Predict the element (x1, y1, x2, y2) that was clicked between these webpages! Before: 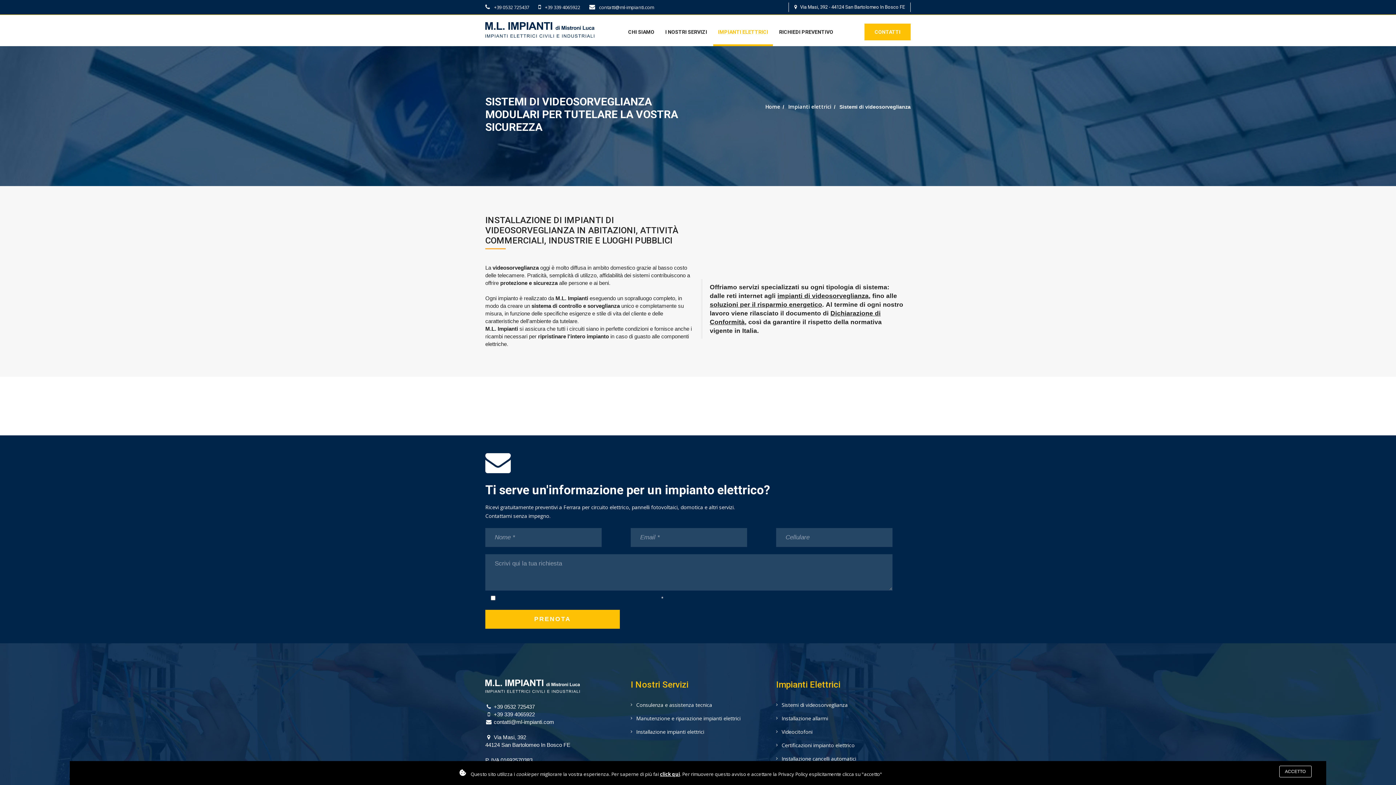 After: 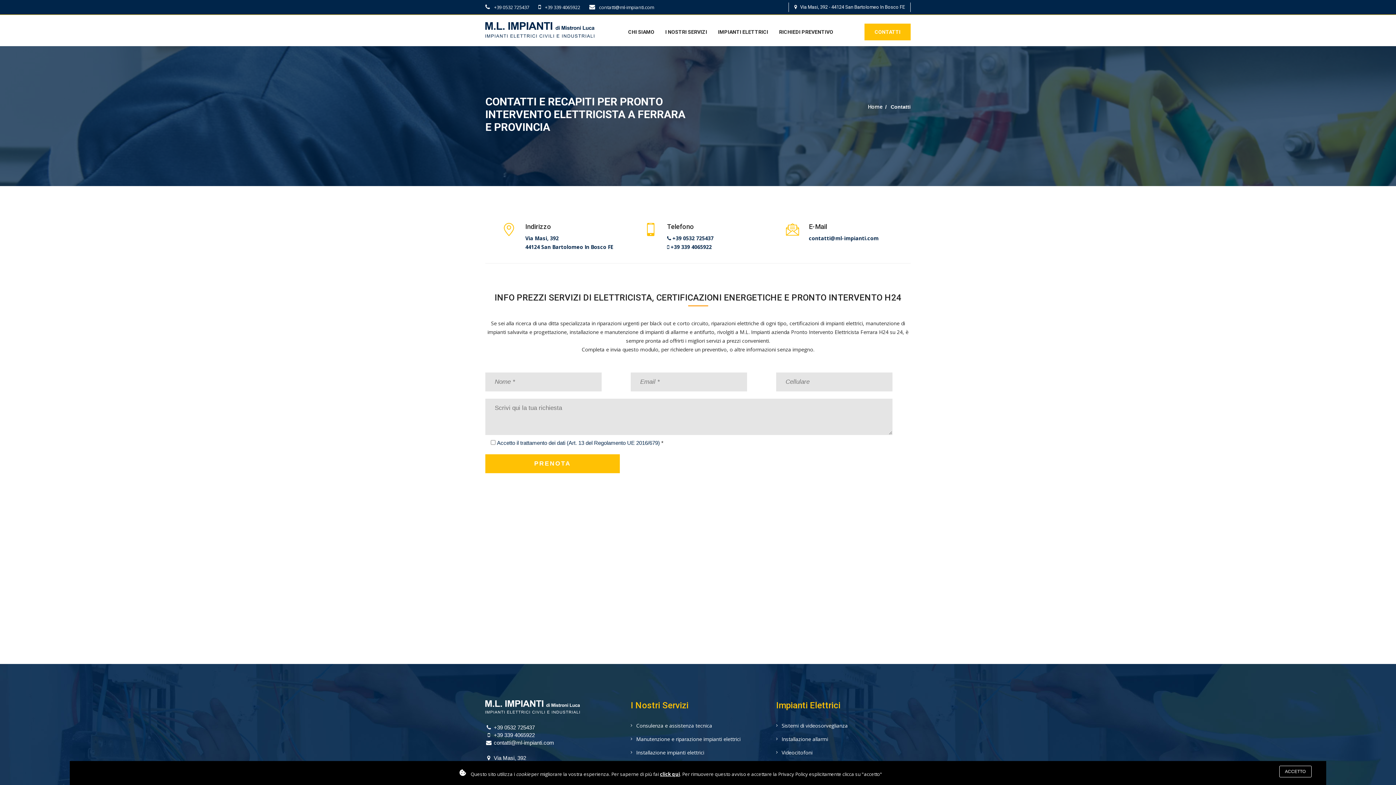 Action: bbox: (864, 23, 910, 40) label: CONTATTI